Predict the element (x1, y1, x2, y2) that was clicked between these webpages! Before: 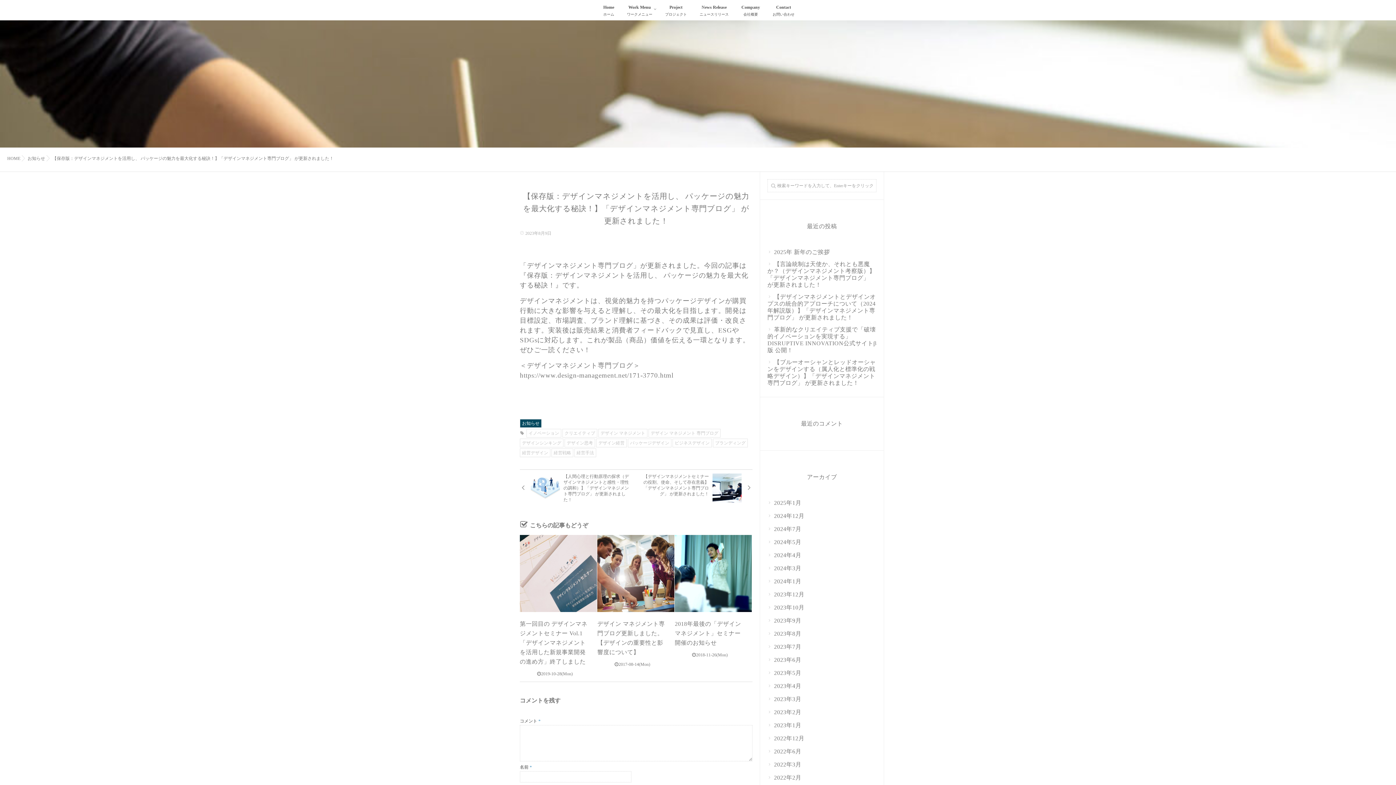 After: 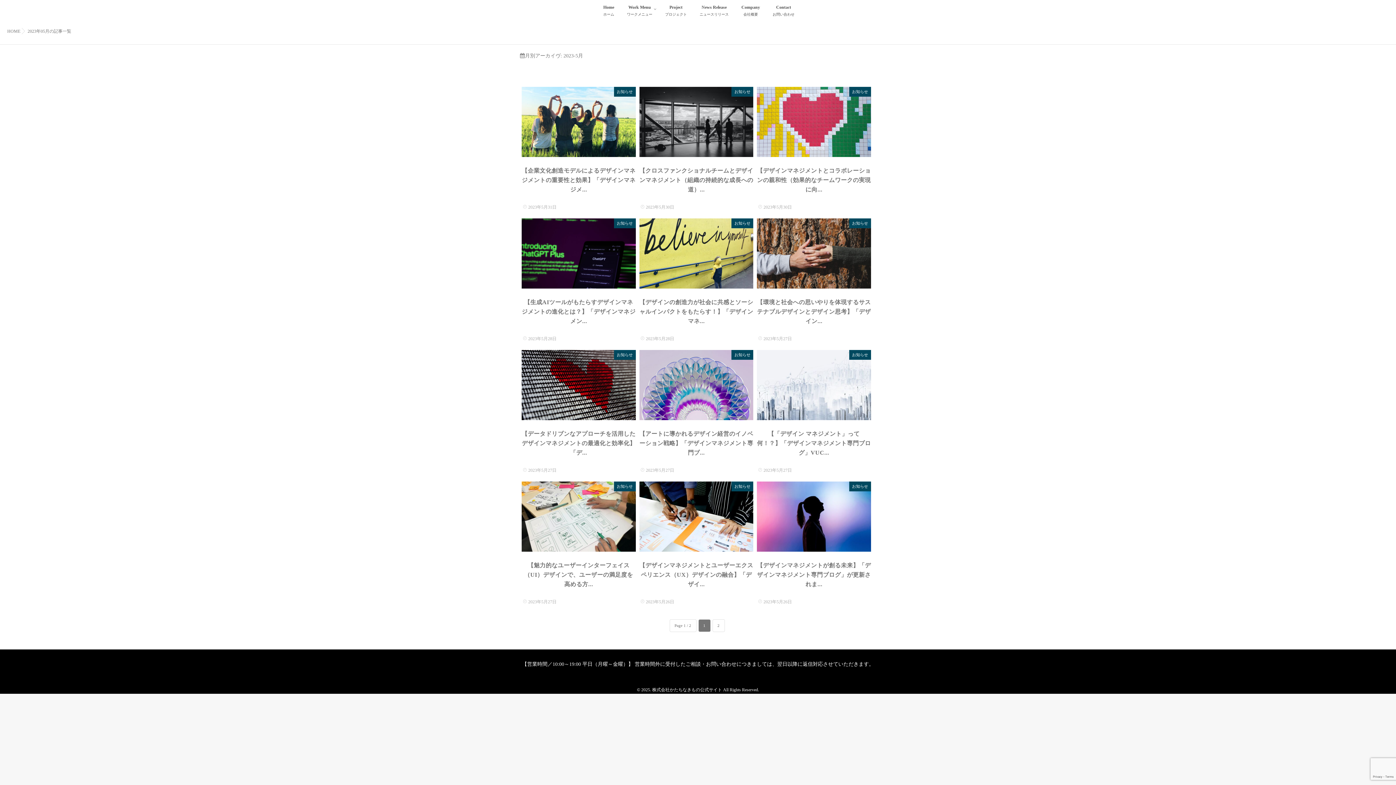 Action: label: 2023年5月 bbox: (767, 669, 801, 676)